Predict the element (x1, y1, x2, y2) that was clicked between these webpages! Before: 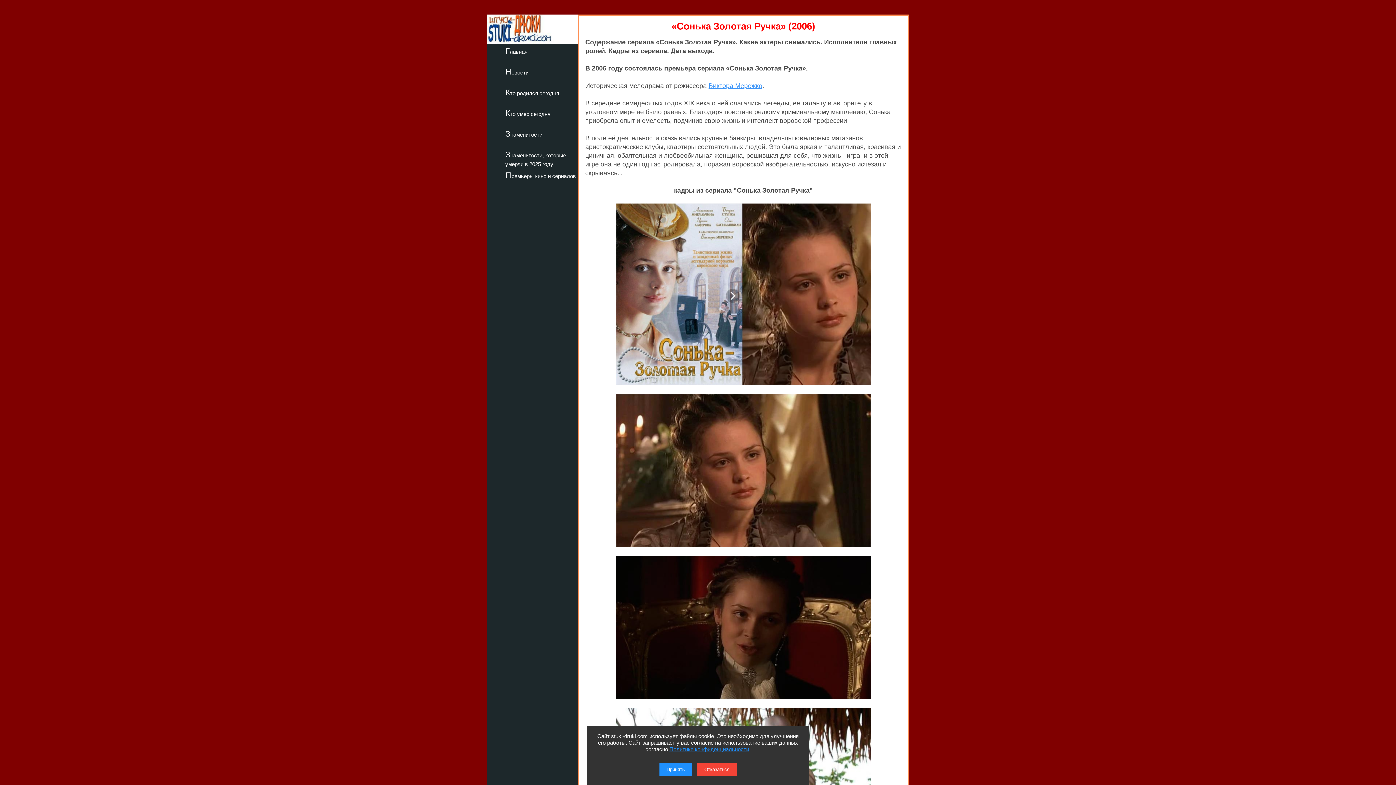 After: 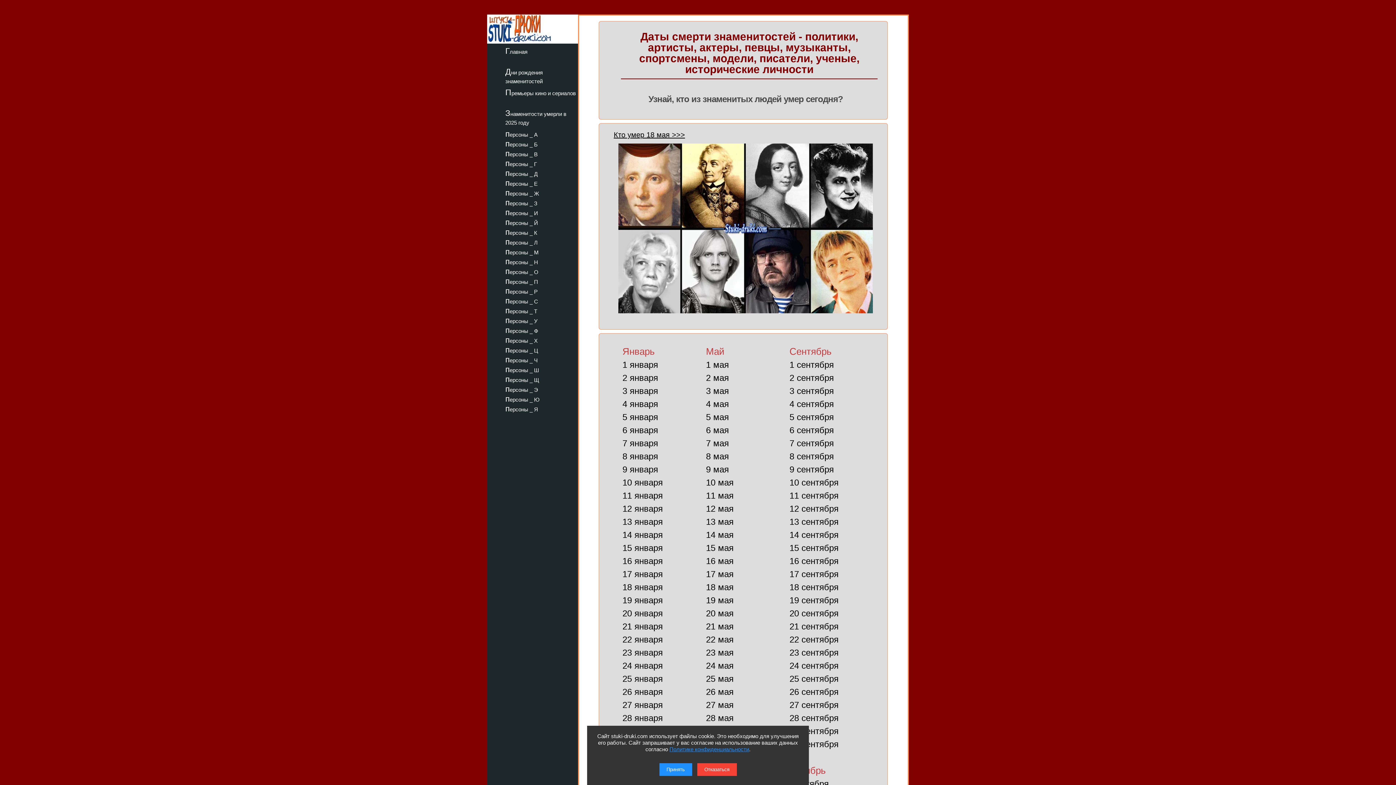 Action: label: Кто умер сегодня bbox: (487, 107, 578, 118)